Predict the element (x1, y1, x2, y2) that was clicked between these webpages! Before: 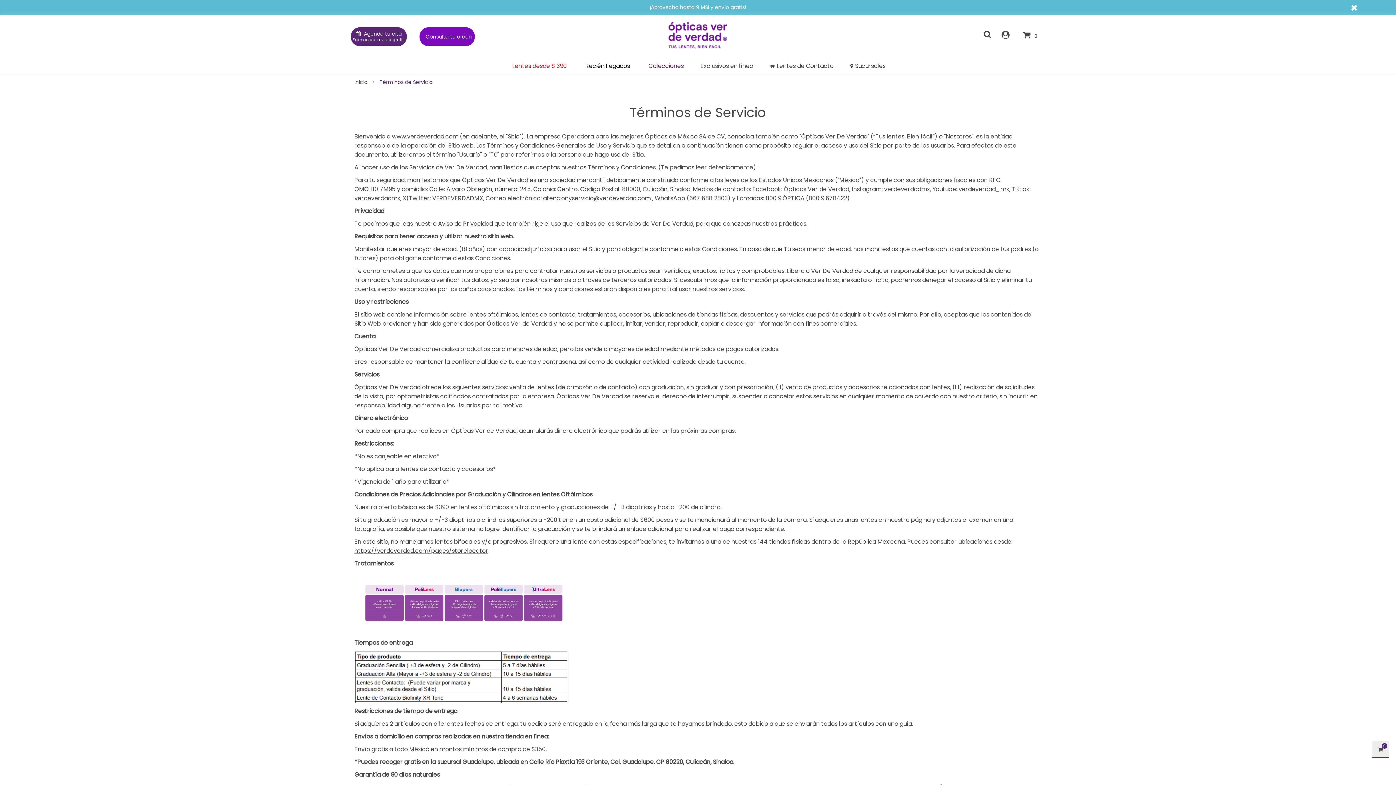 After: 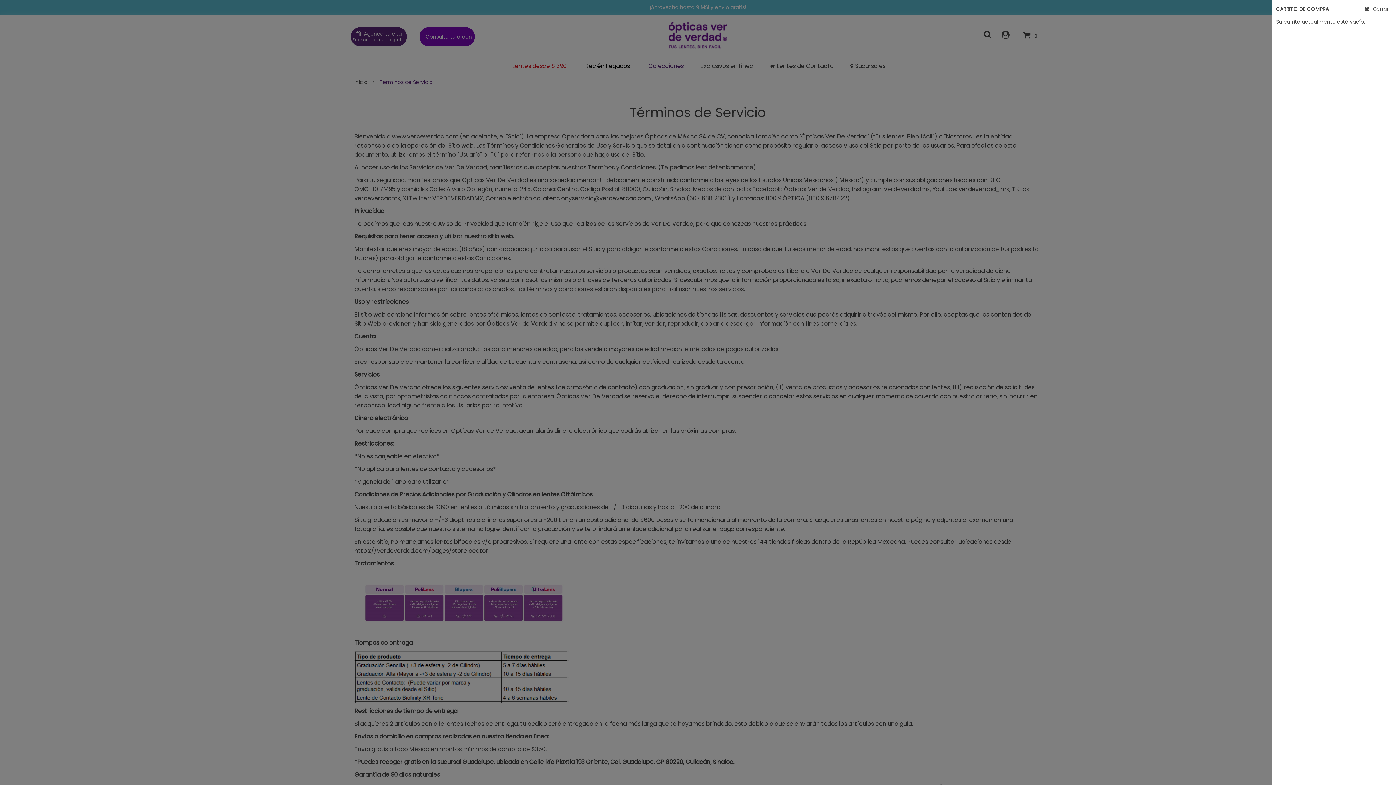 Action: bbox: (1372, 741, 1389, 758) label: 0